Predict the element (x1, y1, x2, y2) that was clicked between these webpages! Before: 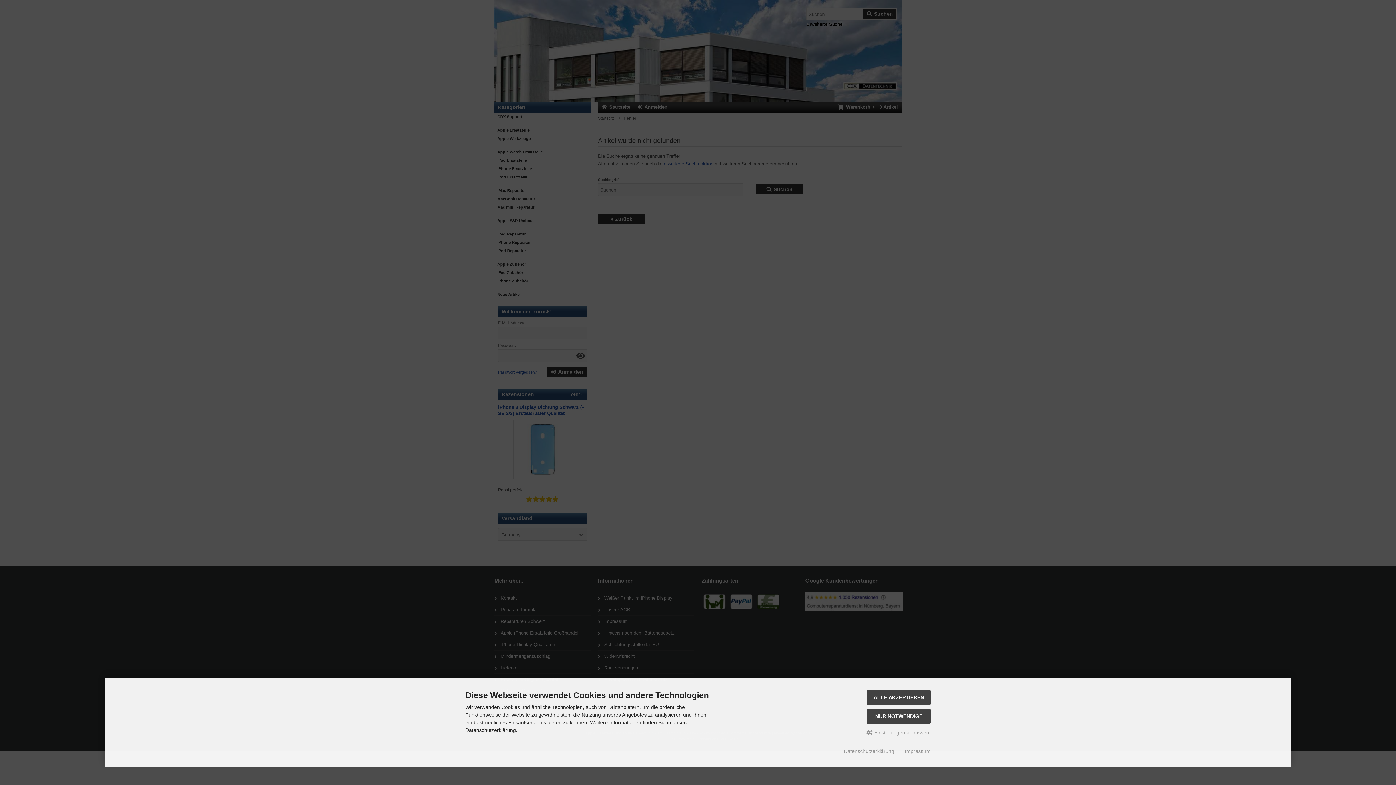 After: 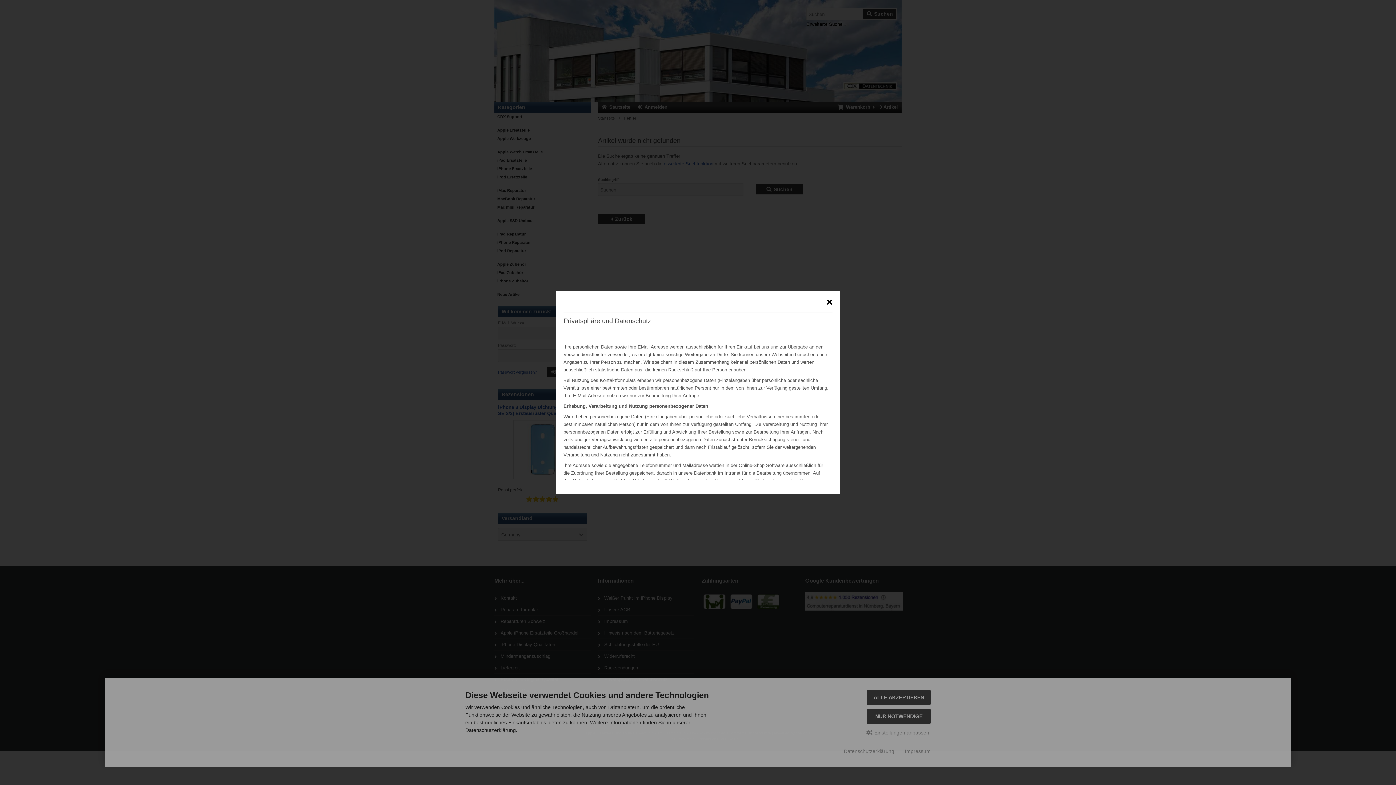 Action: label: Datenschutzerklärung bbox: (844, 748, 894, 755)